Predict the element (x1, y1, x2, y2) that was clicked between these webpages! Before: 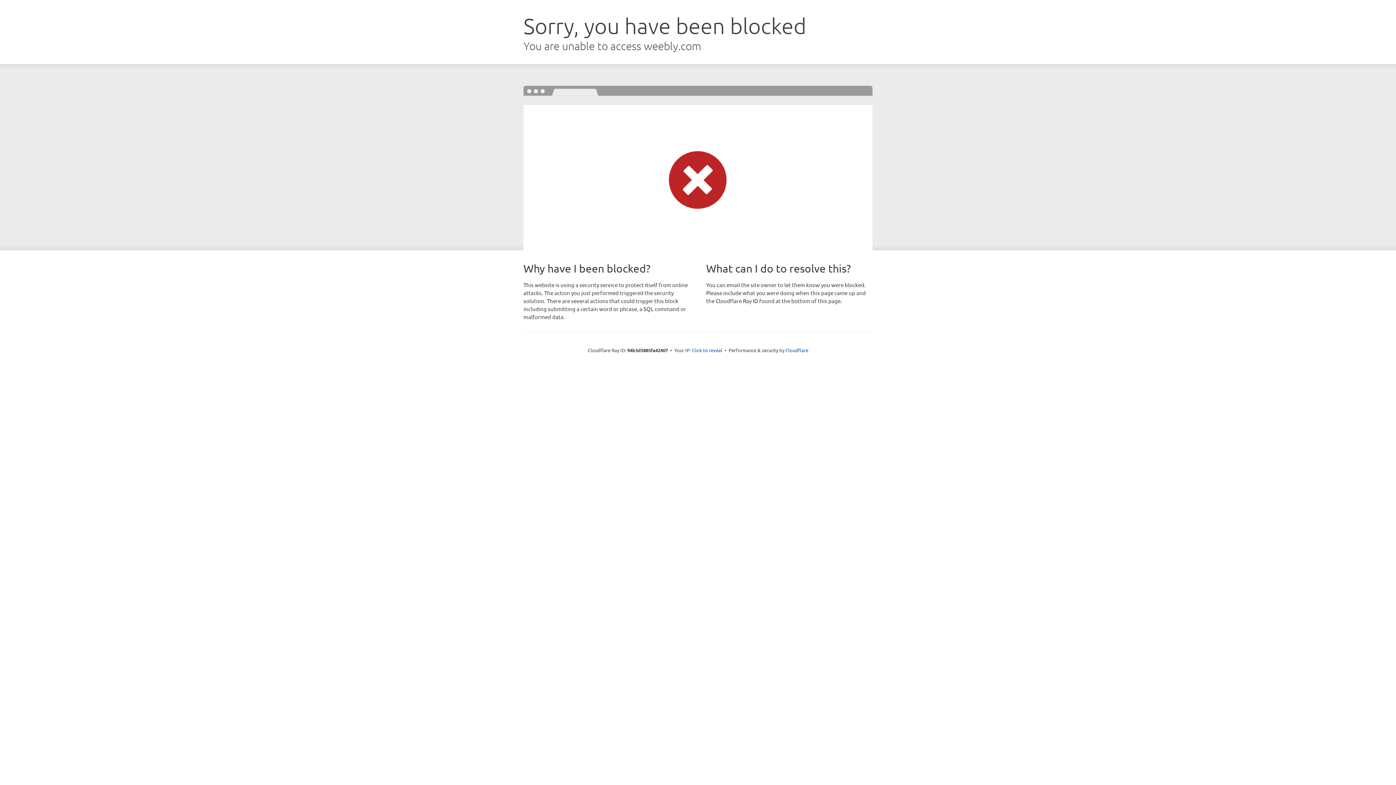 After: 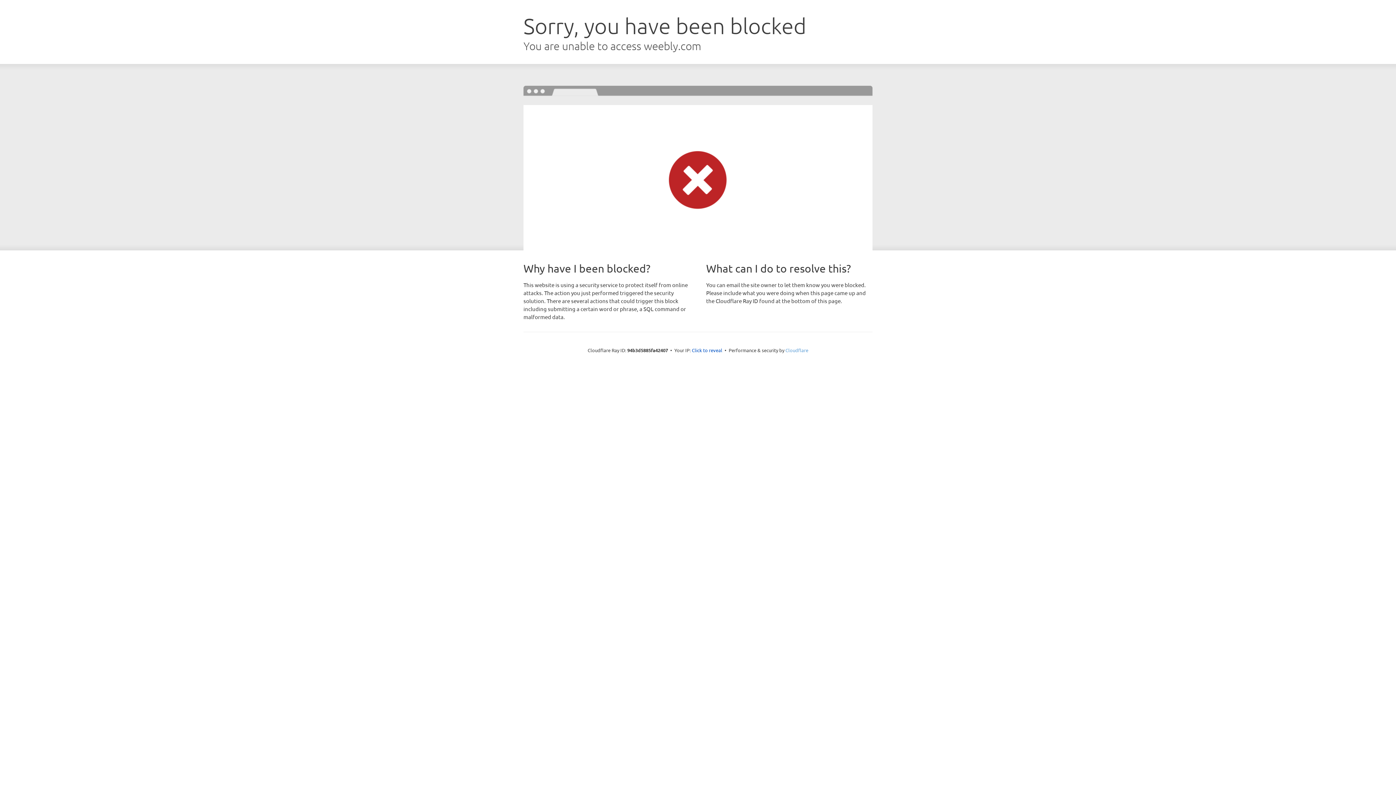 Action: label: Cloudflare bbox: (785, 347, 808, 353)